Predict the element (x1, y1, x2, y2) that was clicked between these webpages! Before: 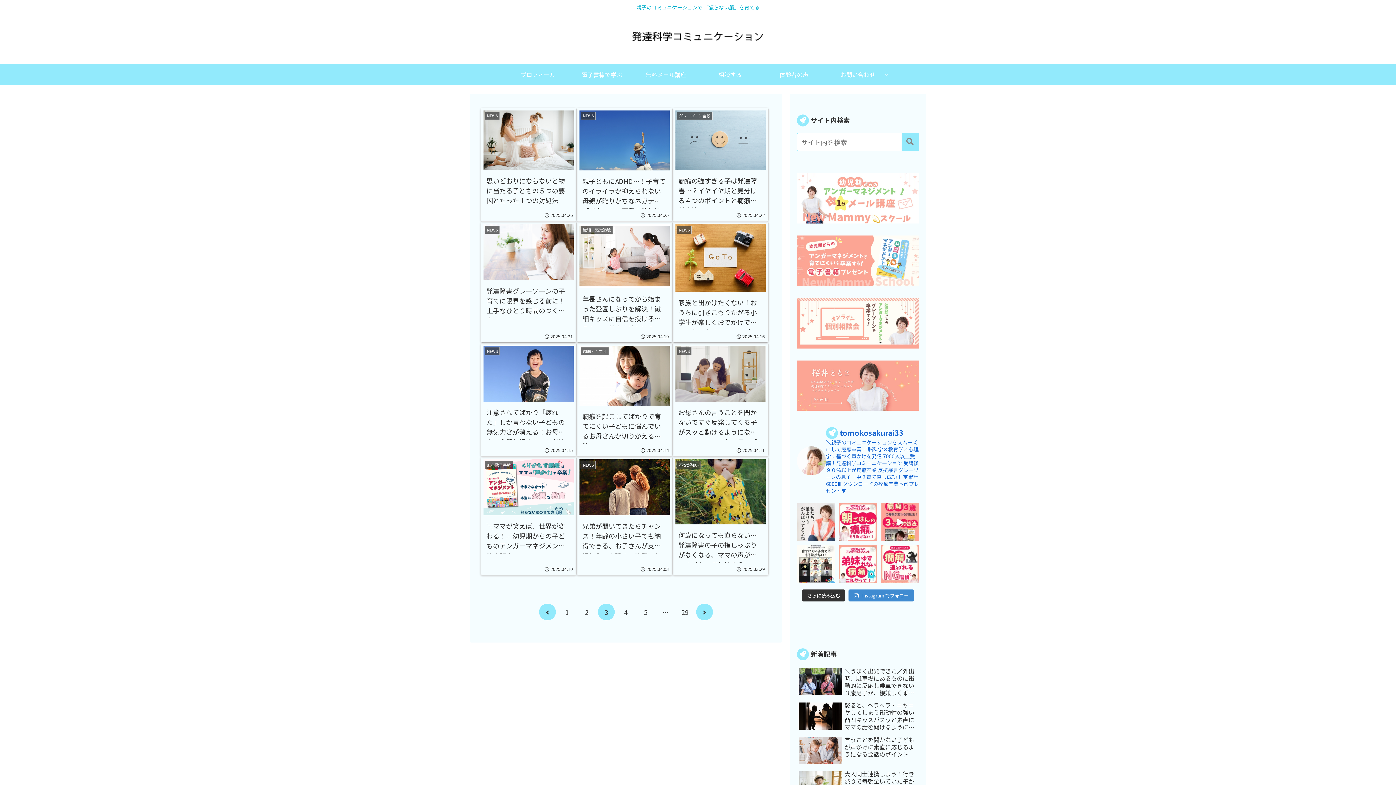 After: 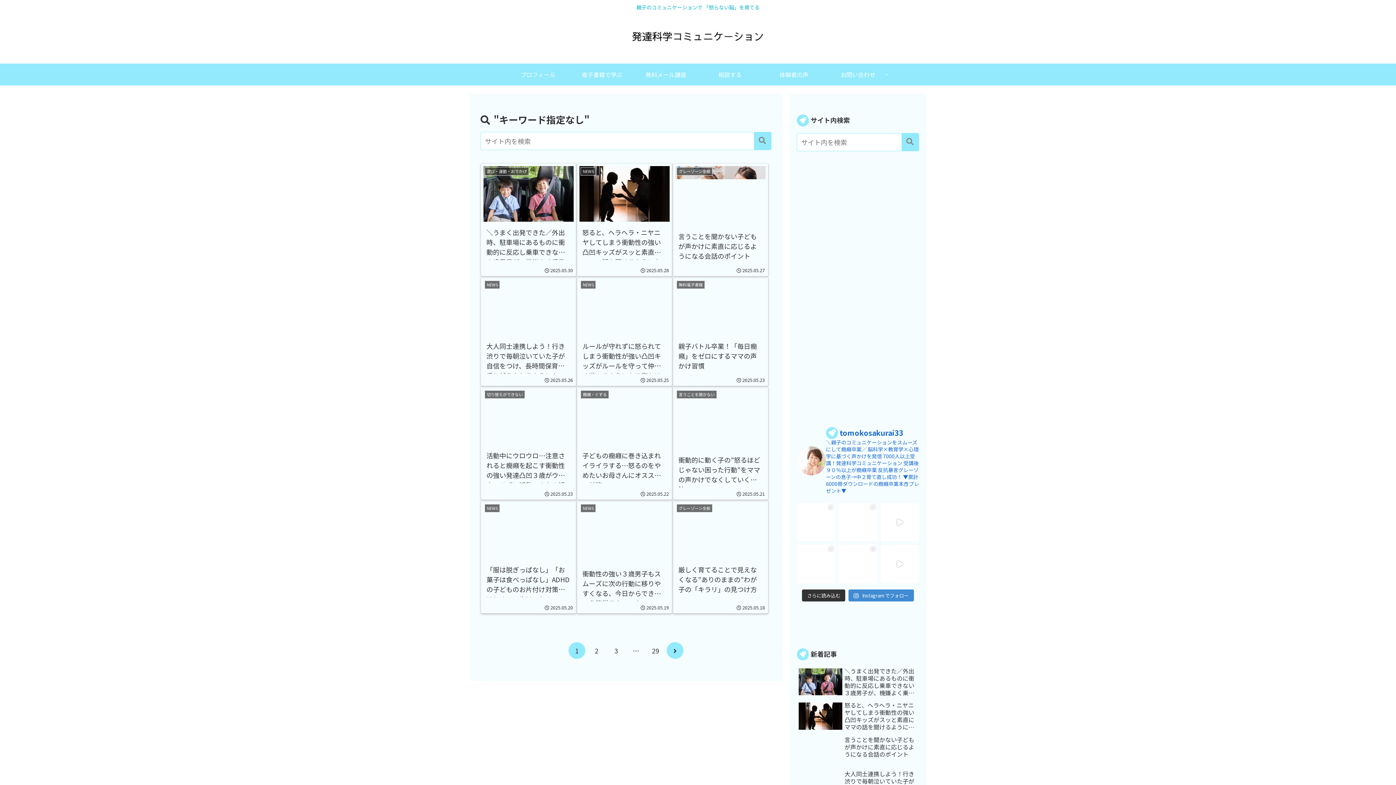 Action: label: button bbox: (901, 133, 918, 151)